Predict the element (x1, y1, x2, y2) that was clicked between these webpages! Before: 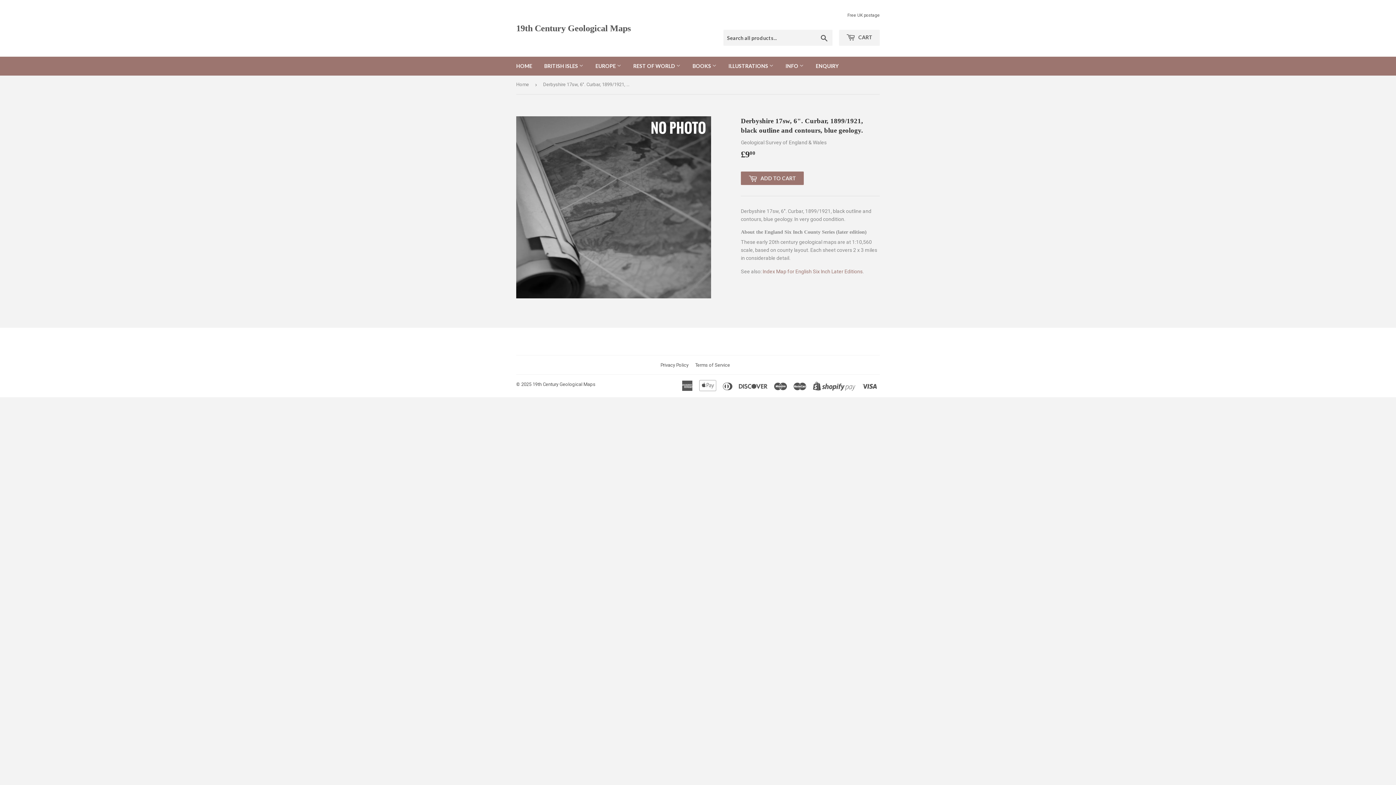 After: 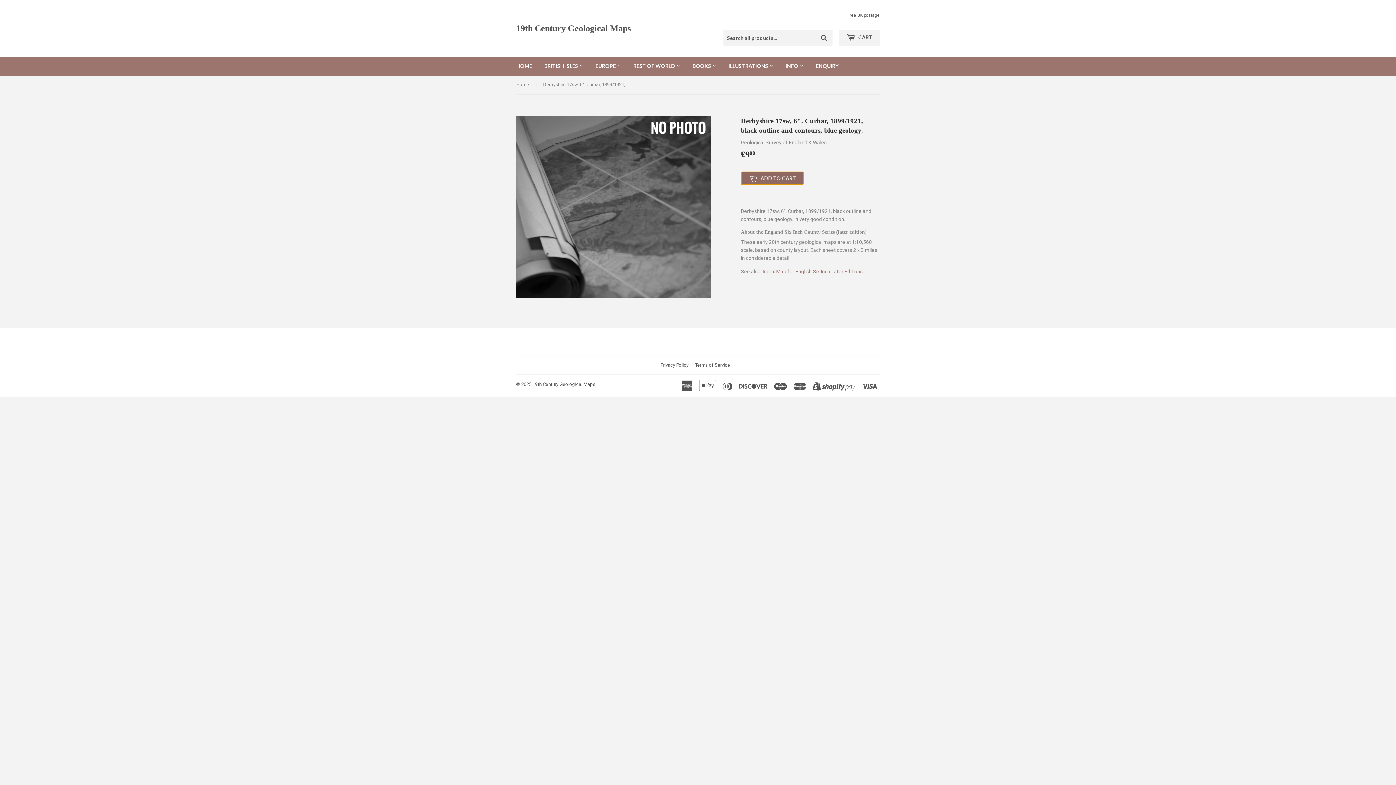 Action: bbox: (741, 171, 804, 185) label:  ADD TO CART